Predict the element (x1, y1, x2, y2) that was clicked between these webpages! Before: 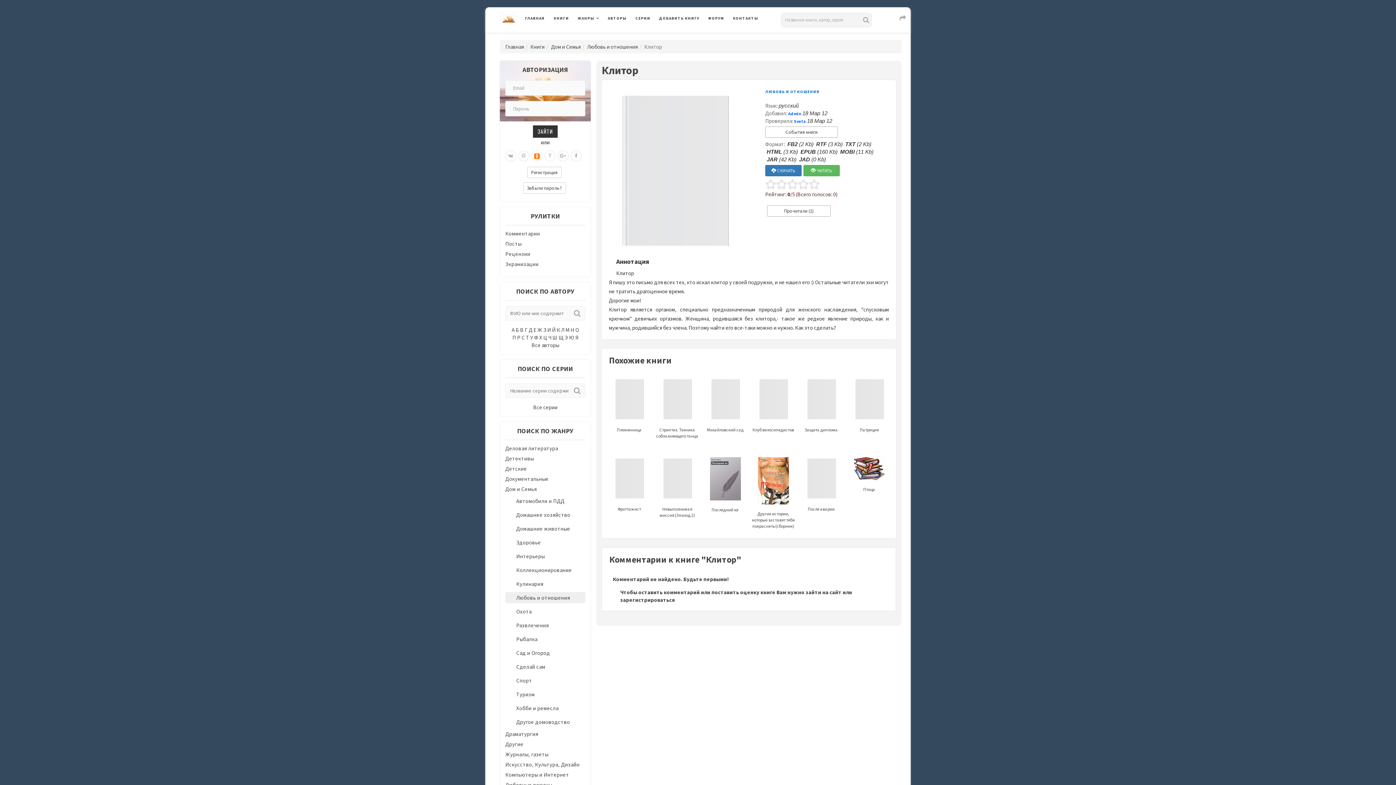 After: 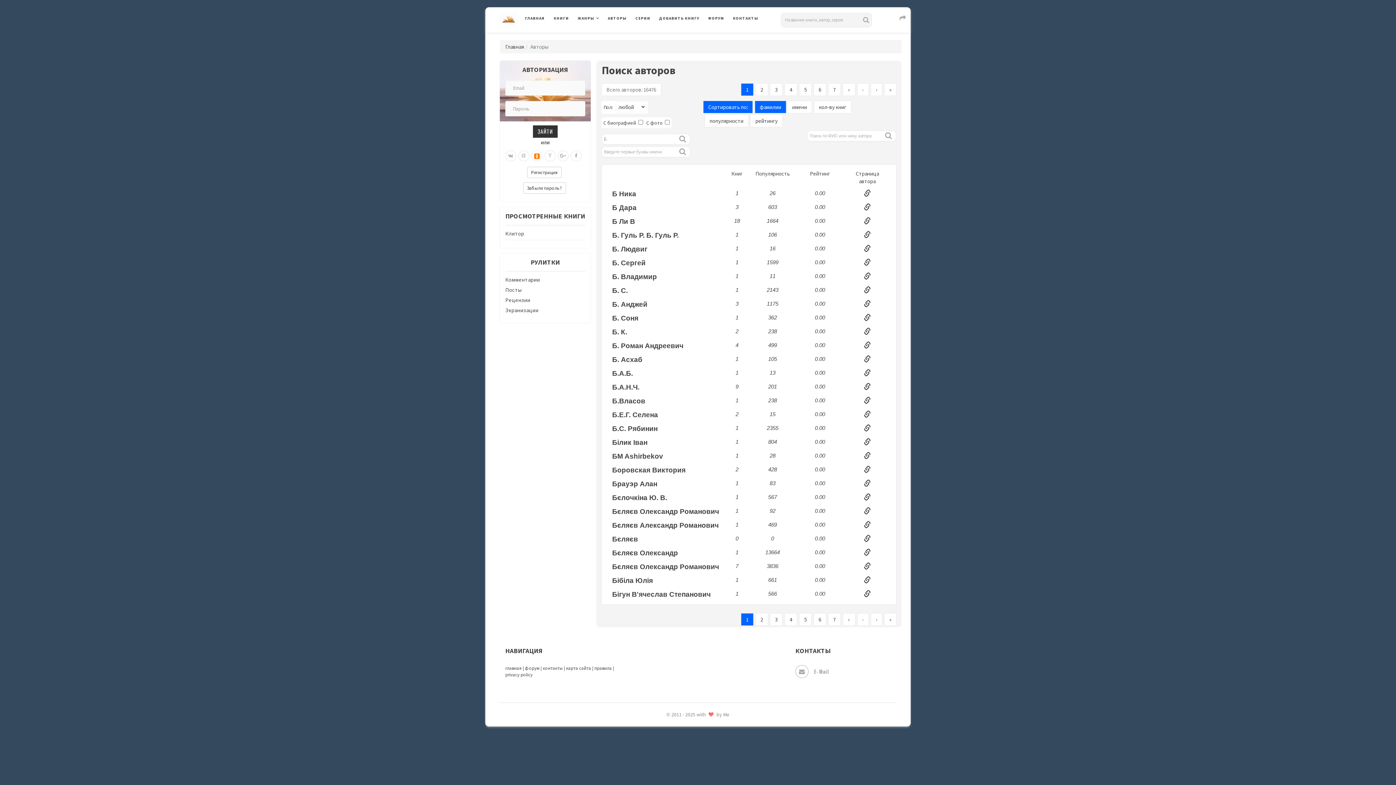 Action: bbox: (515, 326, 519, 333) label: Б